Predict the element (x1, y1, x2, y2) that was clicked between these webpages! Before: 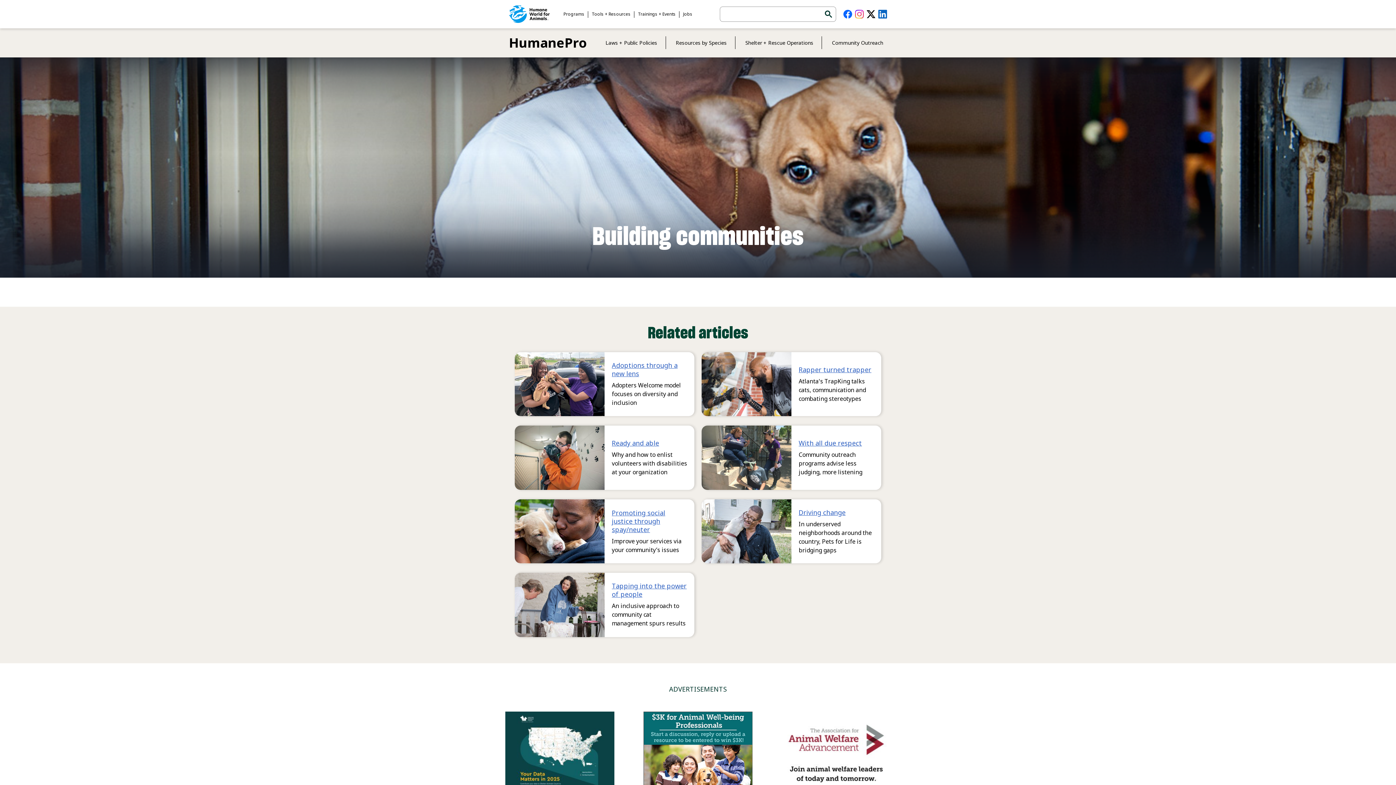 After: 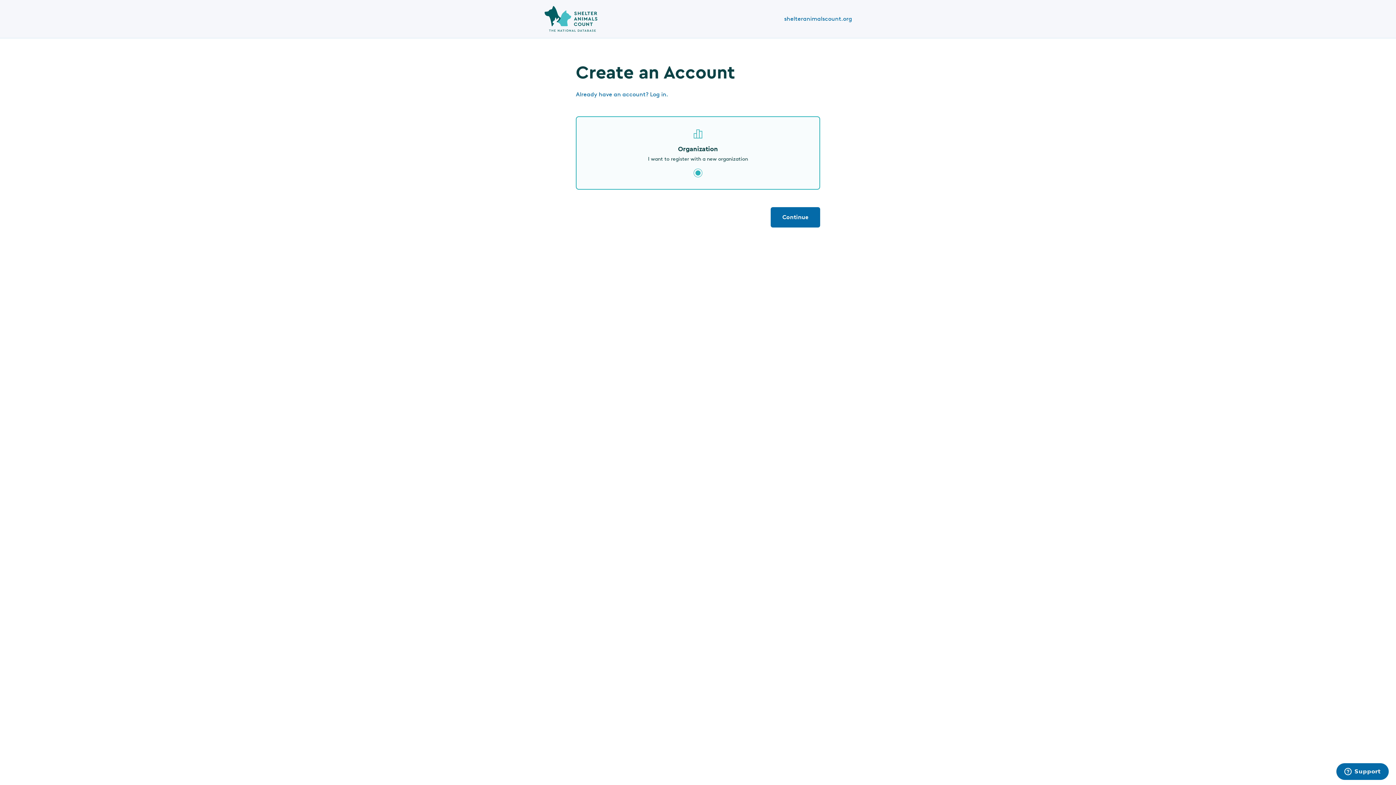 Action: bbox: (505, 711, 614, 802)